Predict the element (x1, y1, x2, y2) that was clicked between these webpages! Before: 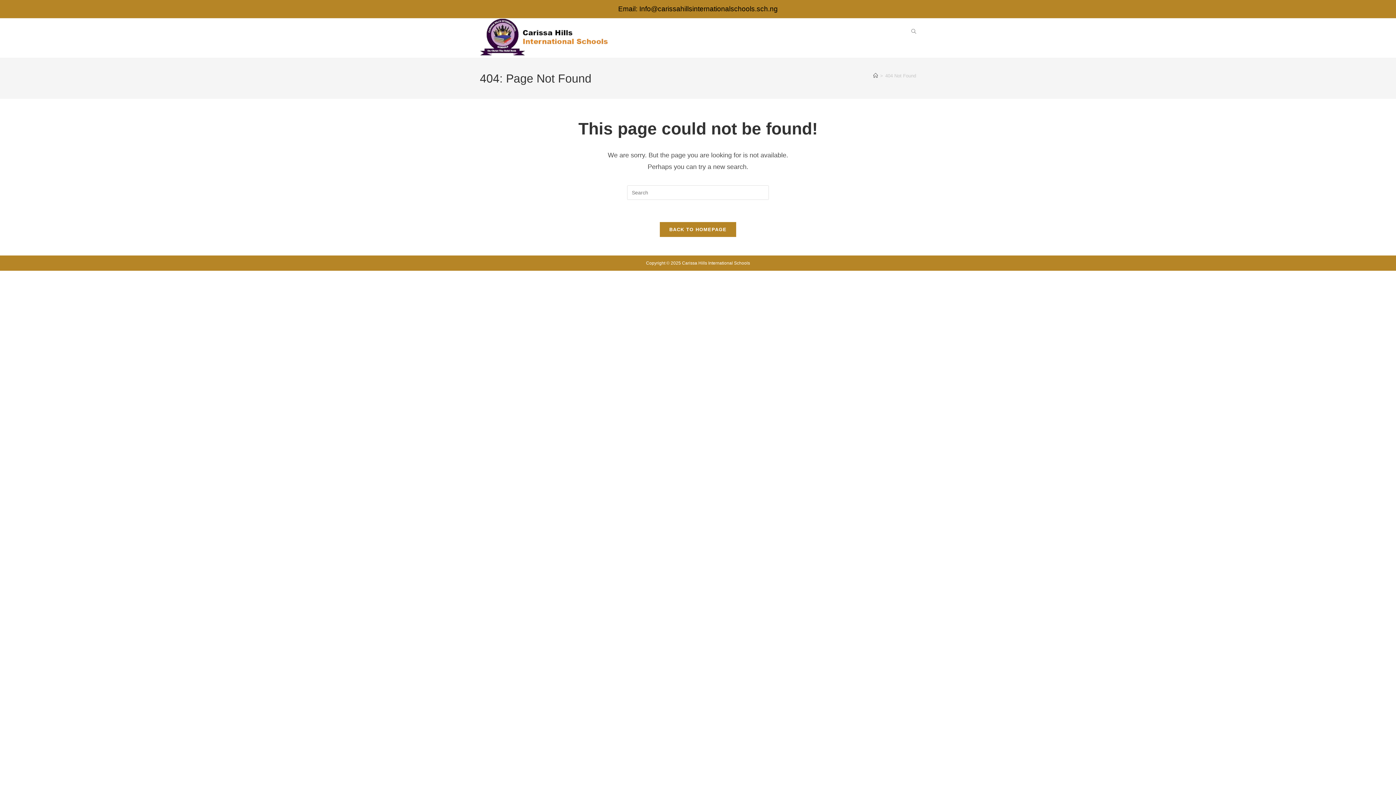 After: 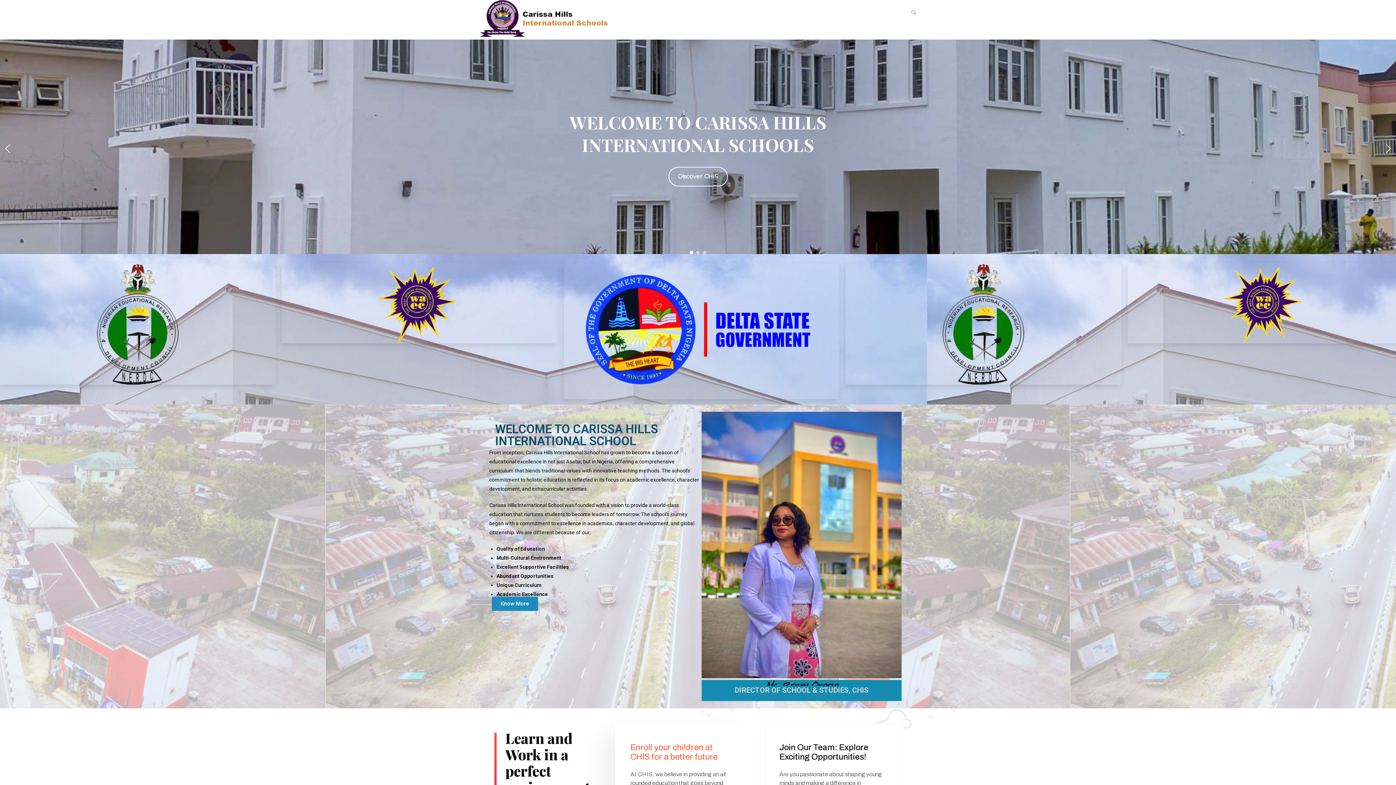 Action: bbox: (480, 34, 610, 40)